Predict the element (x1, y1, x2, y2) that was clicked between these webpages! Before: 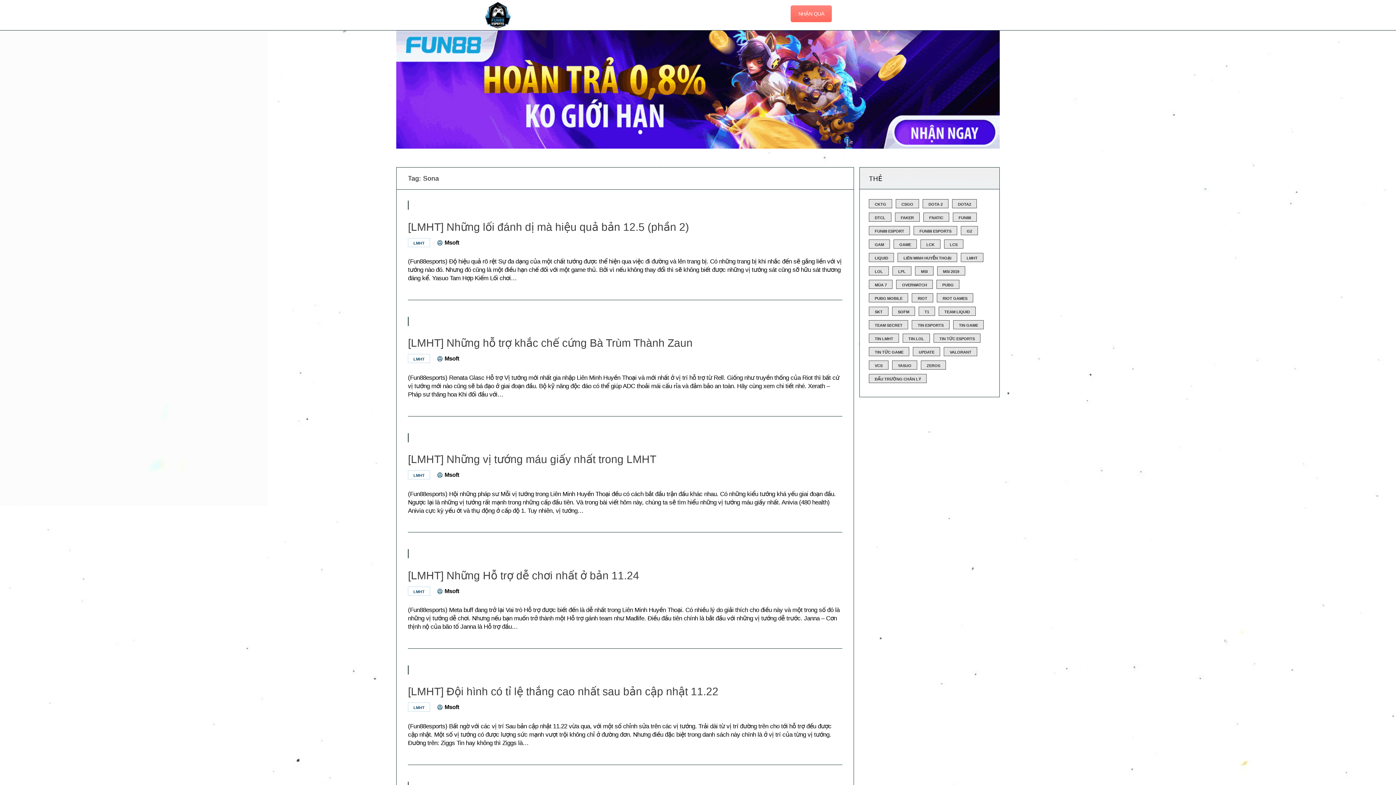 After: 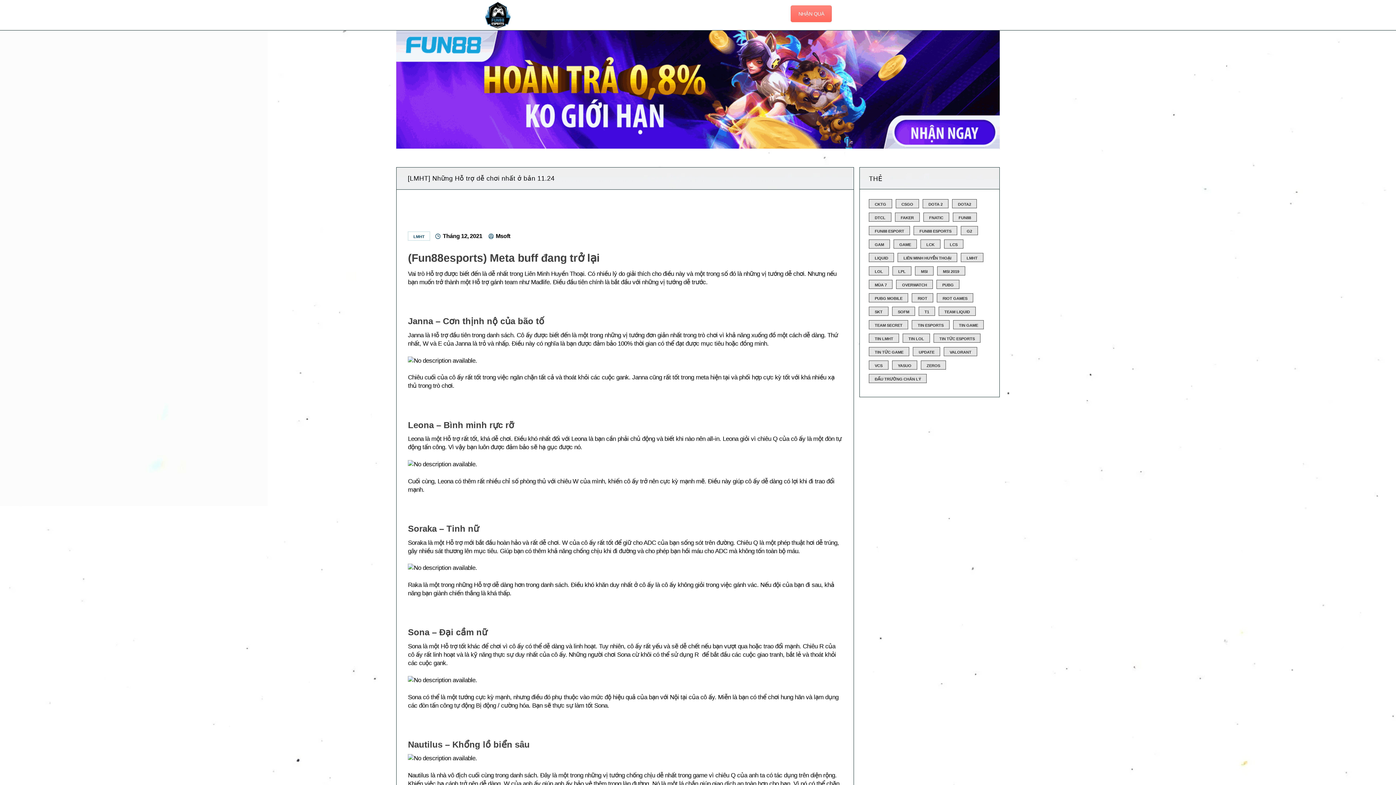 Action: bbox: (408, 568, 842, 582) label: [LMHT] Những Hỗ trợ dễ chơi nhất ở bản 11.24